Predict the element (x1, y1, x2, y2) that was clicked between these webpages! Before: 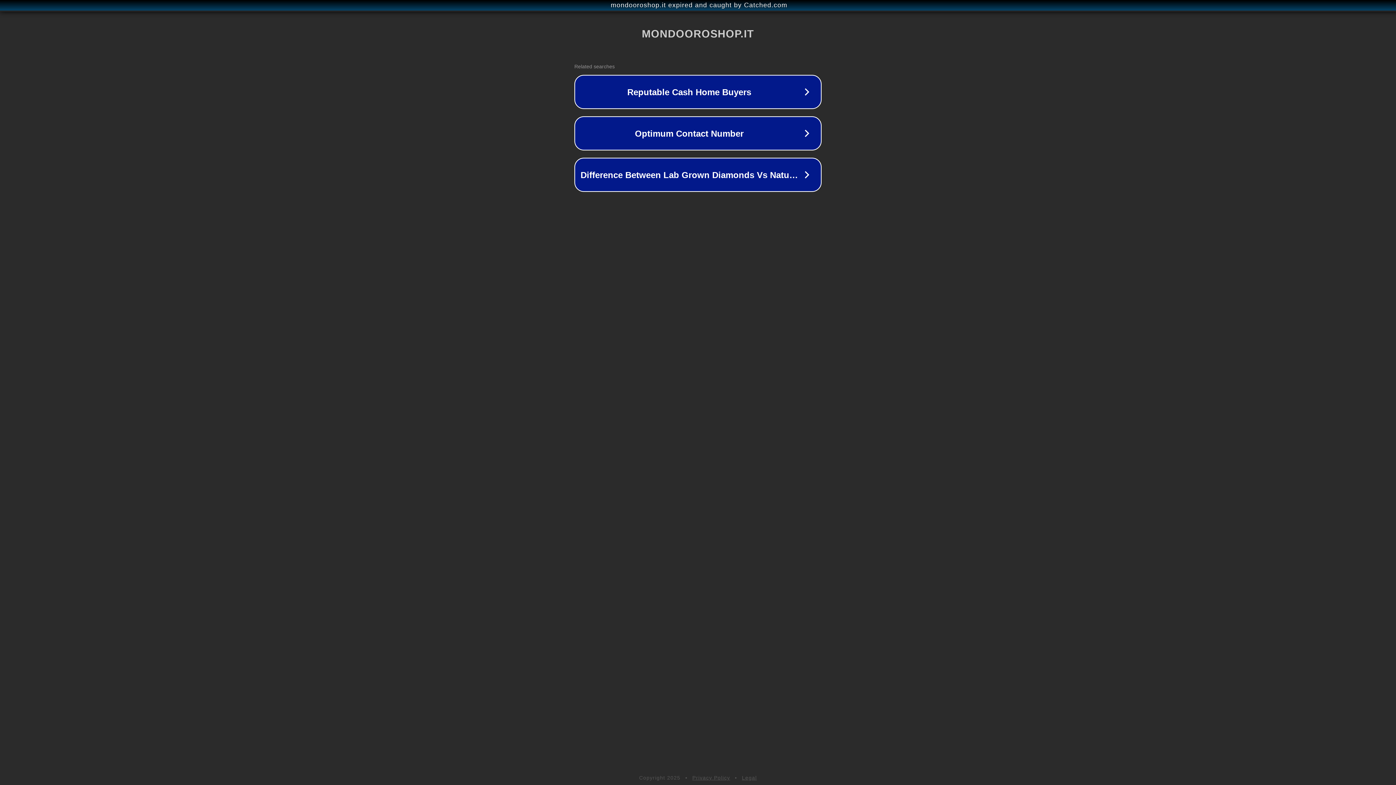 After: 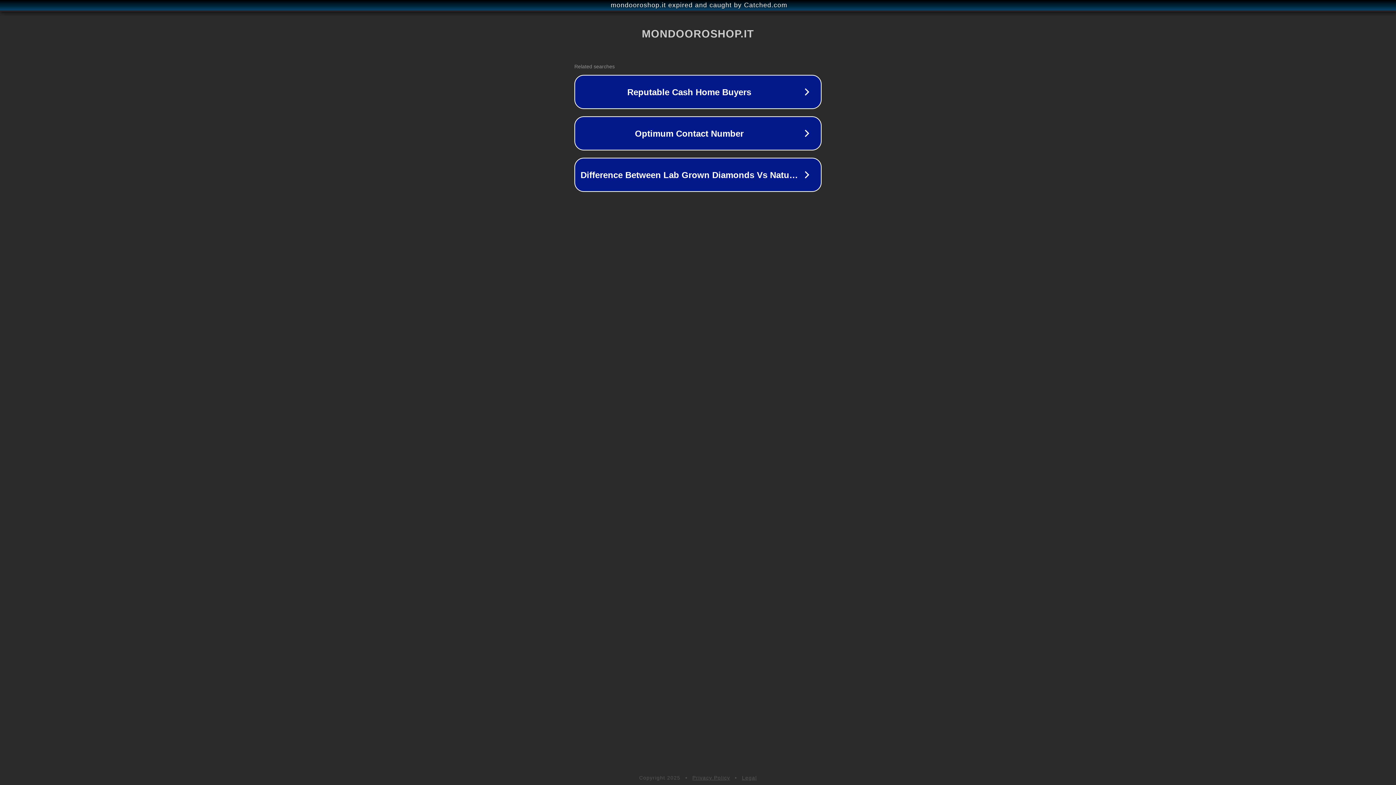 Action: label: Privacy Policy bbox: (692, 775, 730, 781)